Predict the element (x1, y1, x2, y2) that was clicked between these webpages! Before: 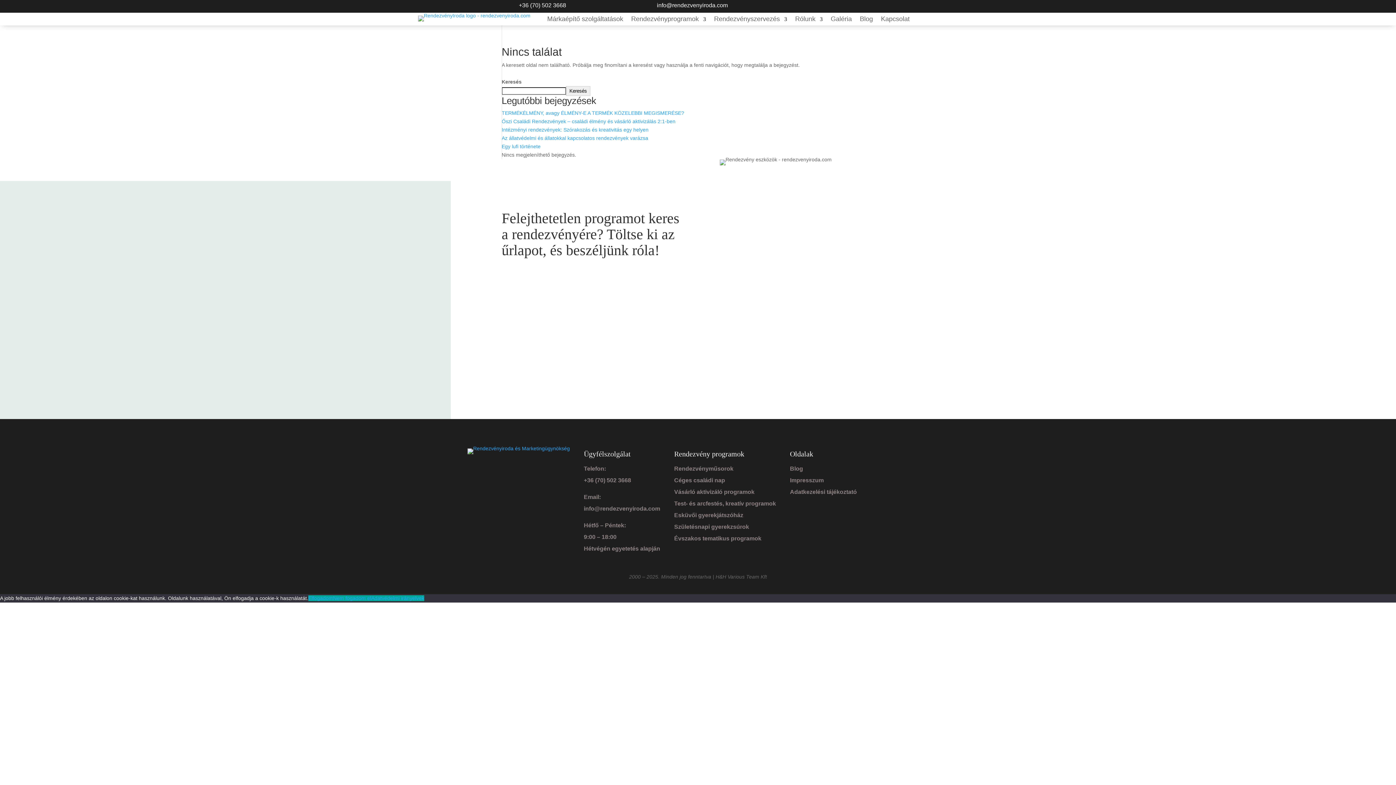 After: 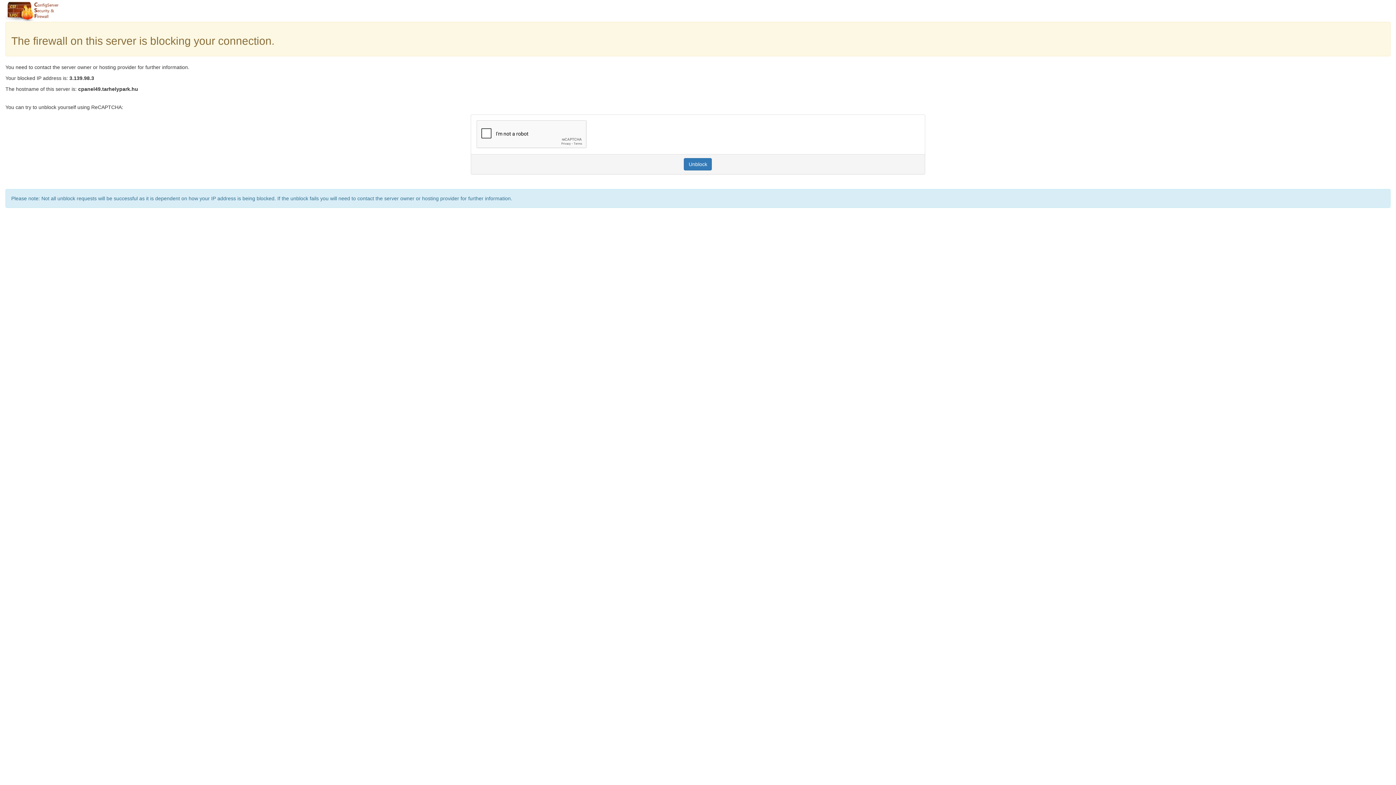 Action: bbox: (674, 512, 743, 518) label: Esküvői gyerekjátszóház